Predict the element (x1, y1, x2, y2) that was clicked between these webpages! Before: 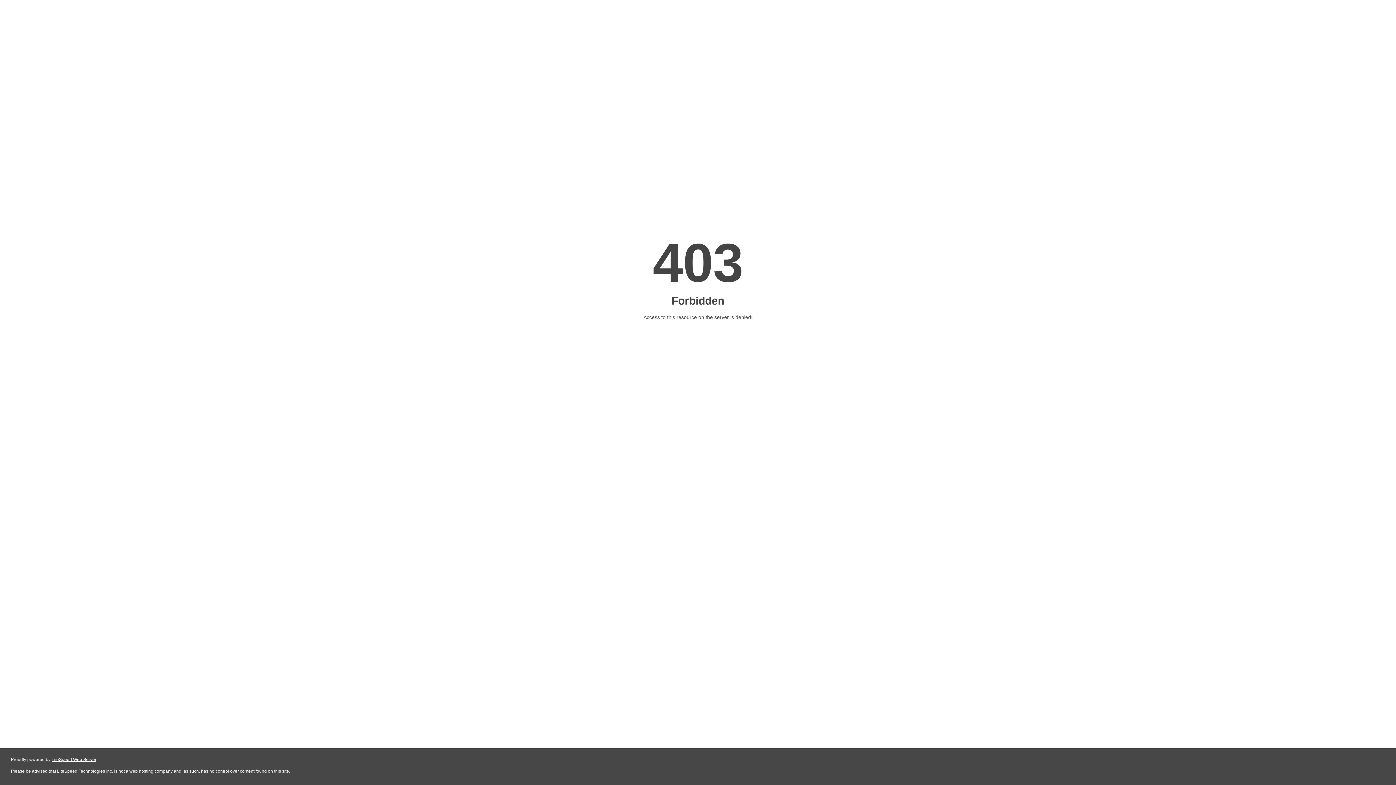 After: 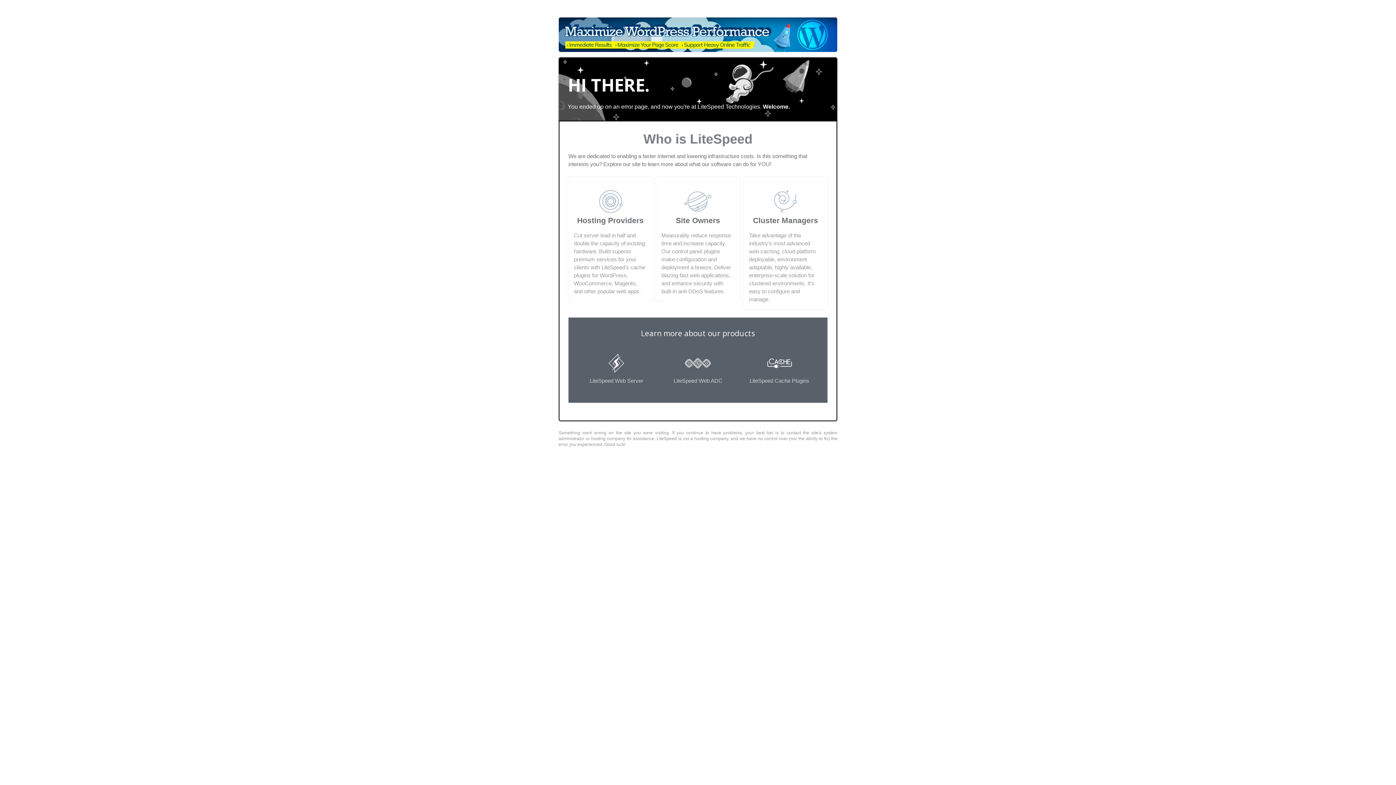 Action: bbox: (51, 757, 96, 762) label: LiteSpeed Web Server